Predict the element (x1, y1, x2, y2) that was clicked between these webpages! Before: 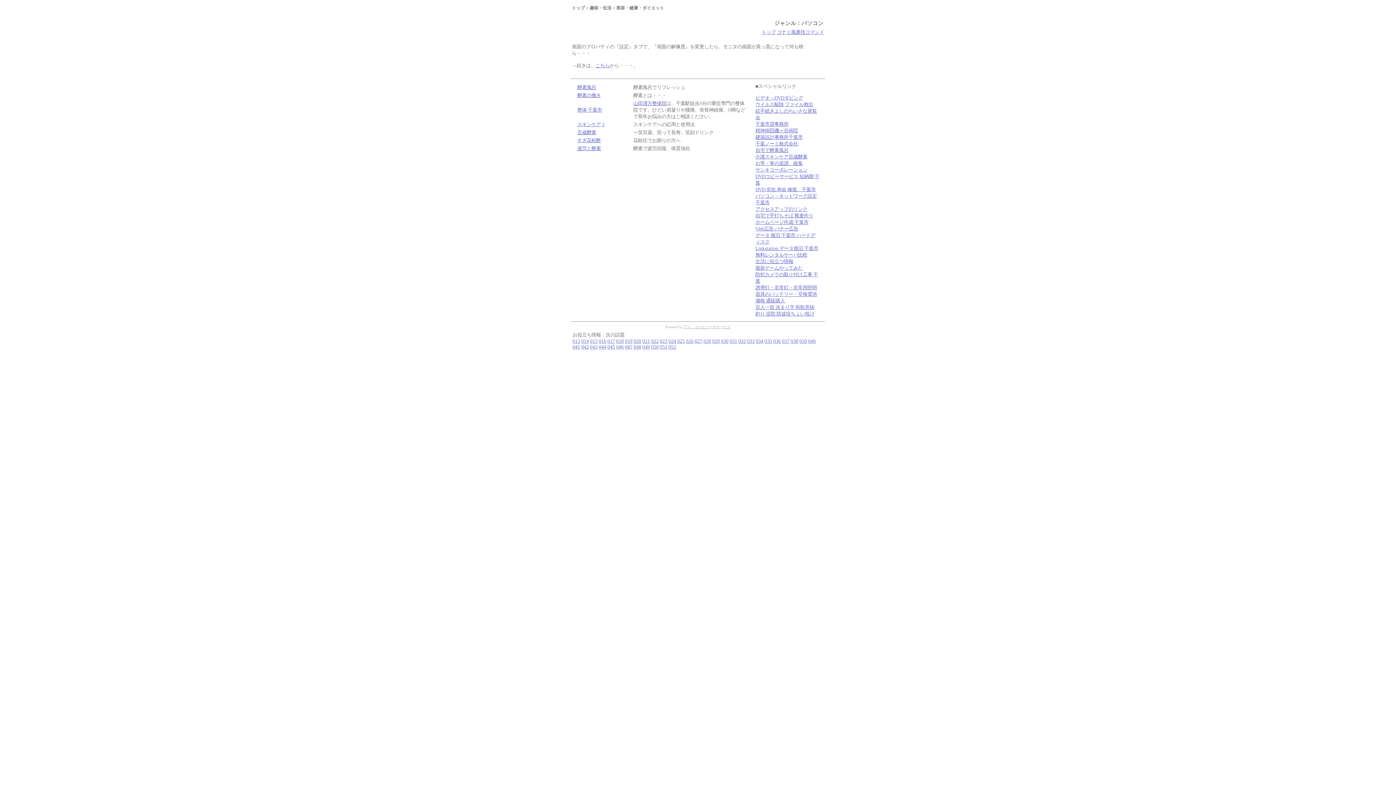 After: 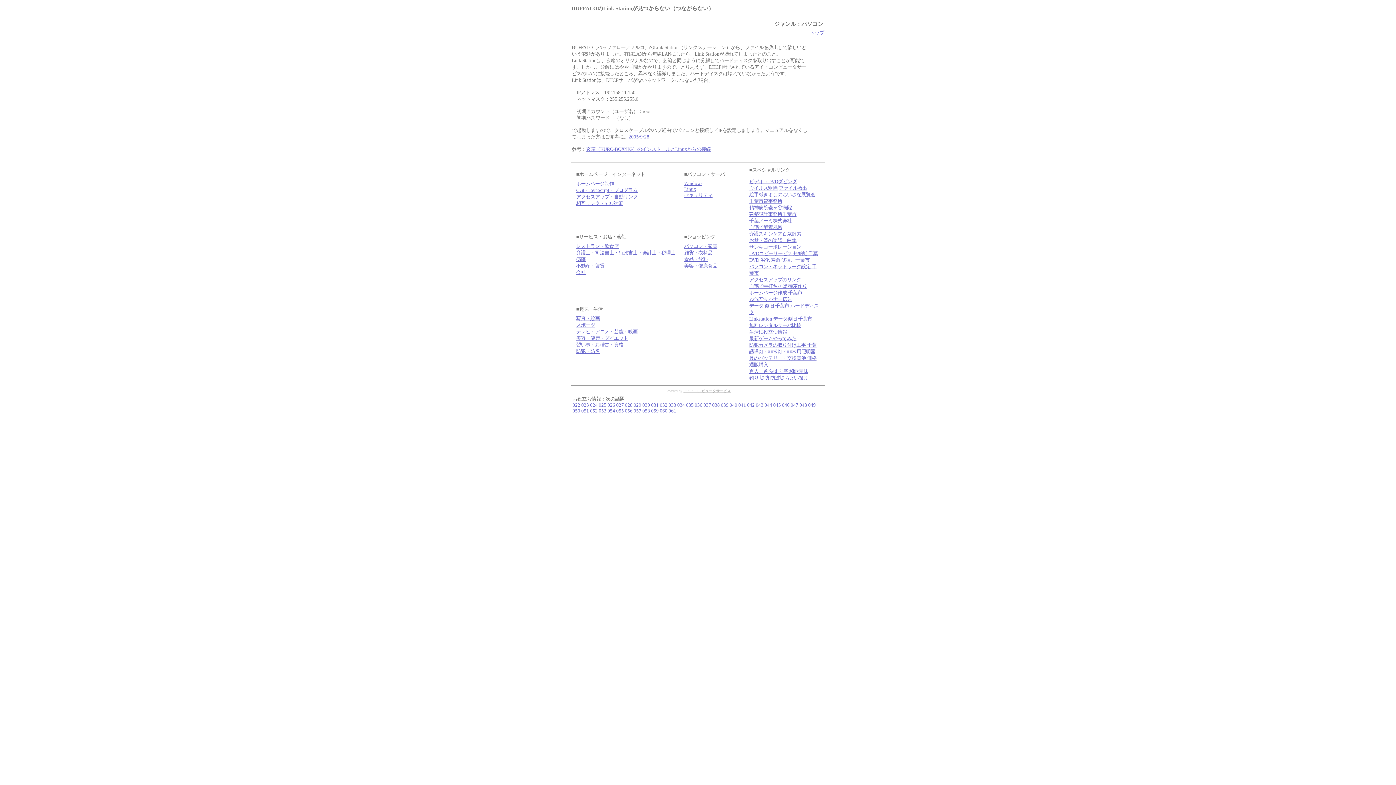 Action: bbox: (572, 344, 580, 349) label: 041